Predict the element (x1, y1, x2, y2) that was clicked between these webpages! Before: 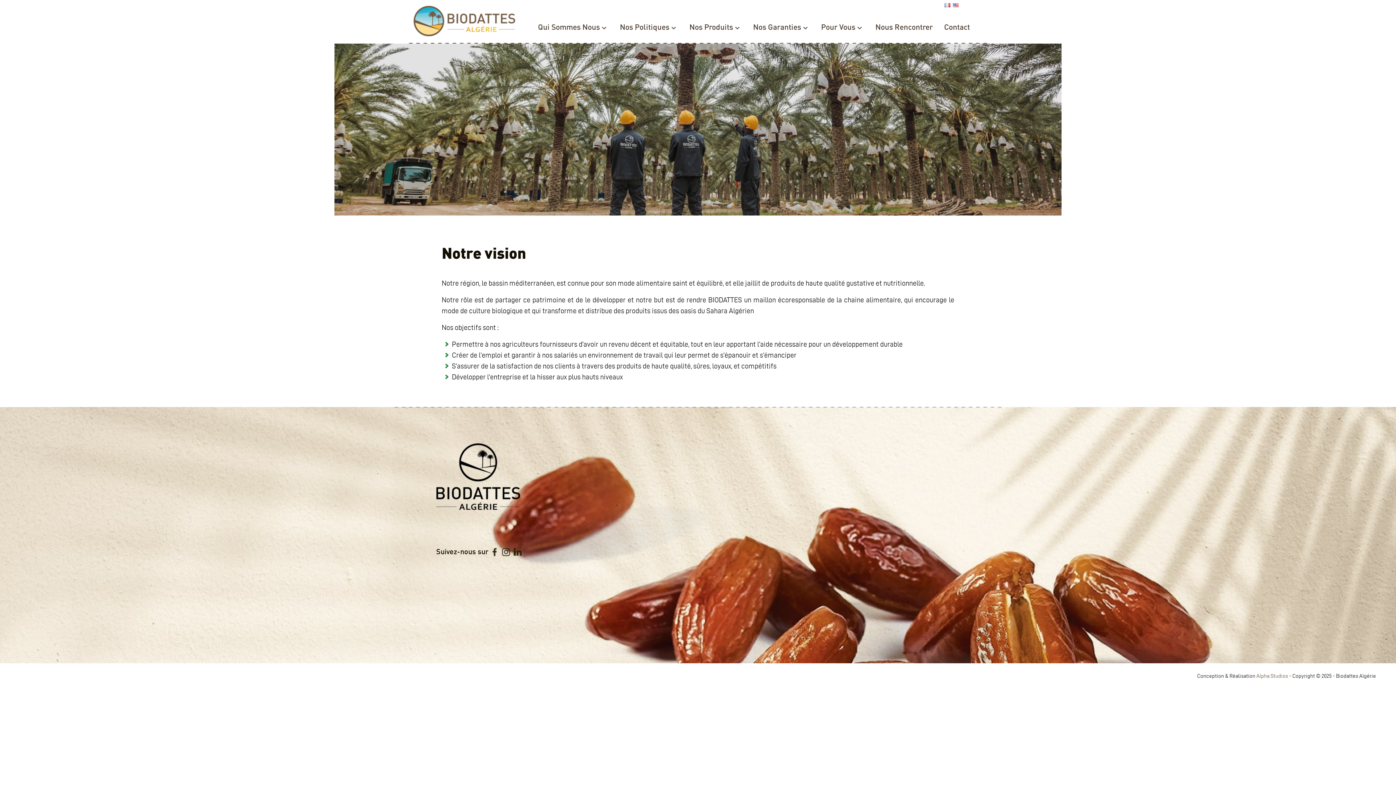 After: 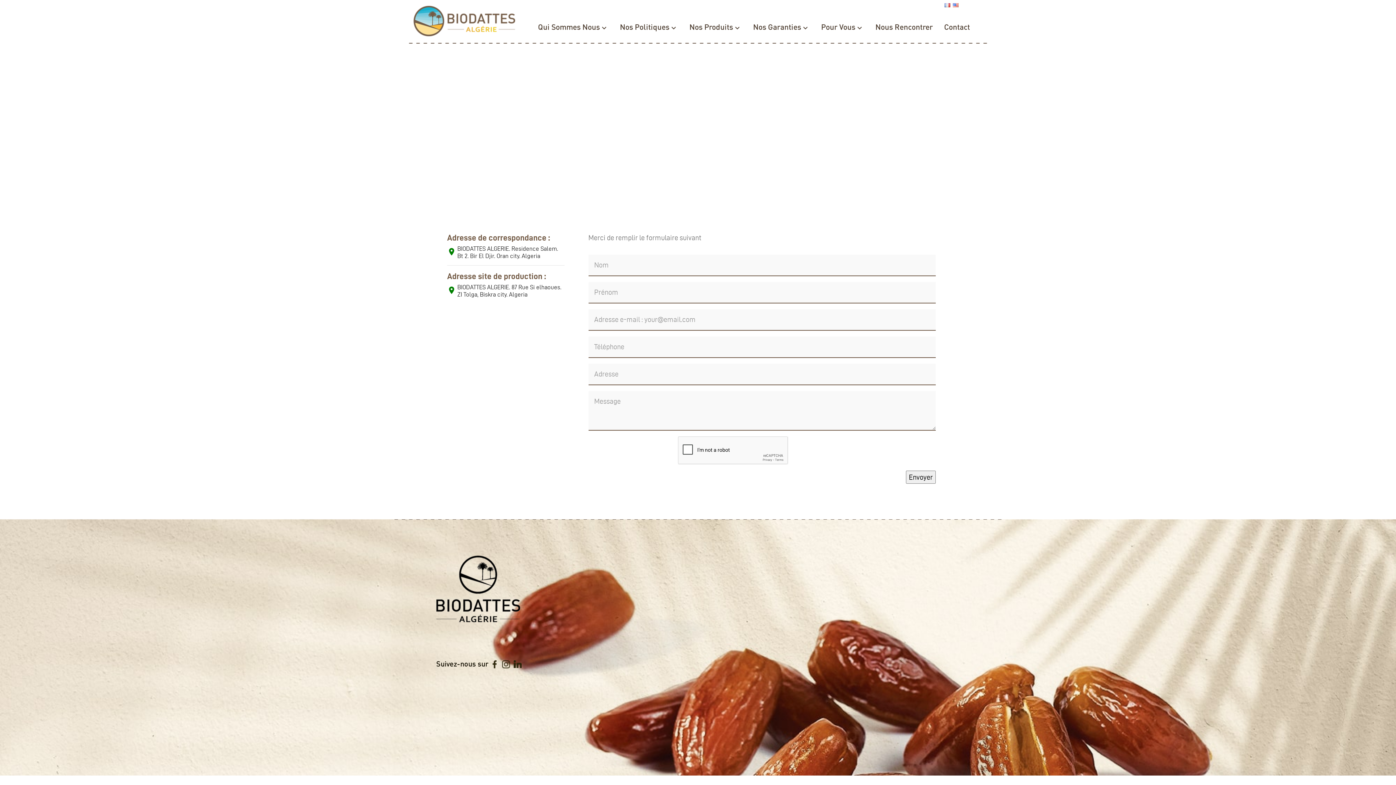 Action: bbox: (939, 21, 975, 32) label: Contact